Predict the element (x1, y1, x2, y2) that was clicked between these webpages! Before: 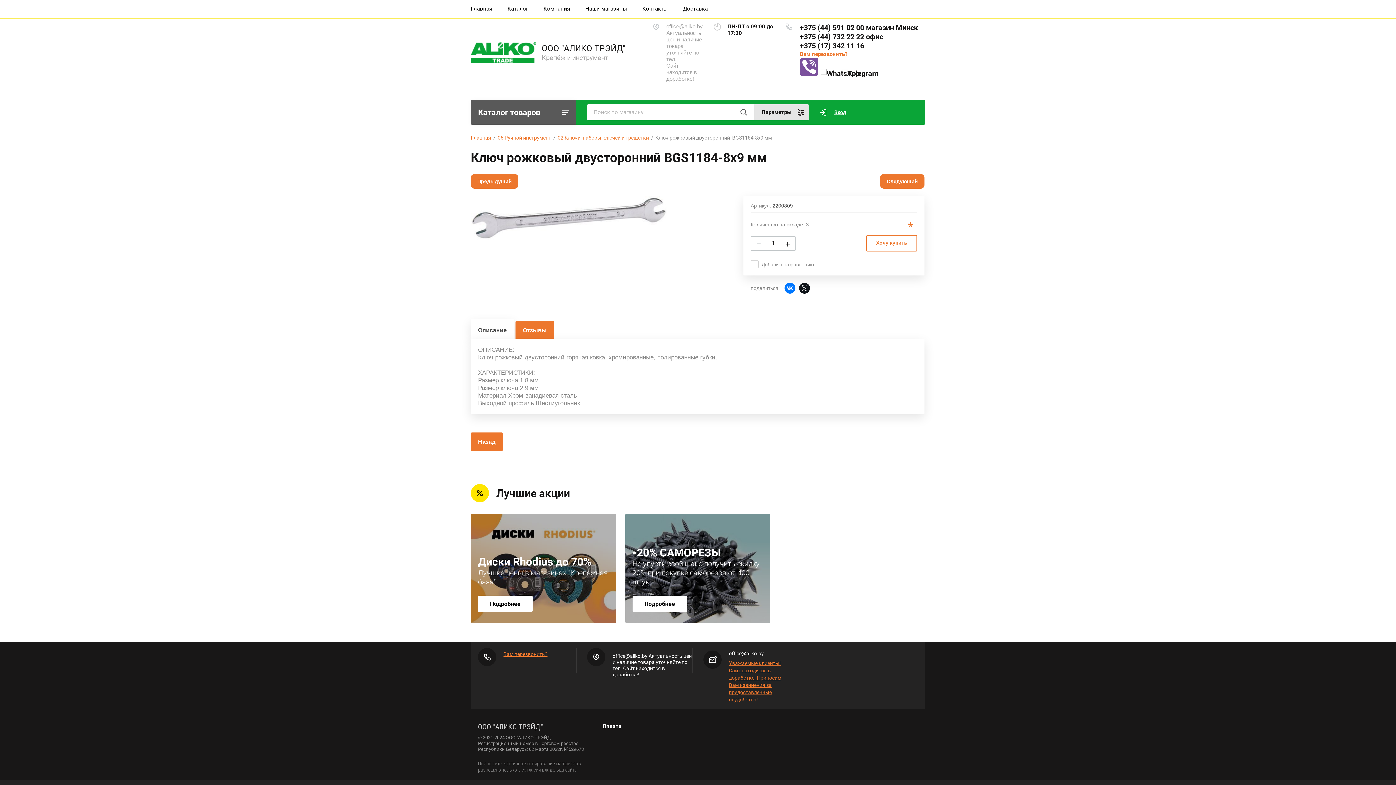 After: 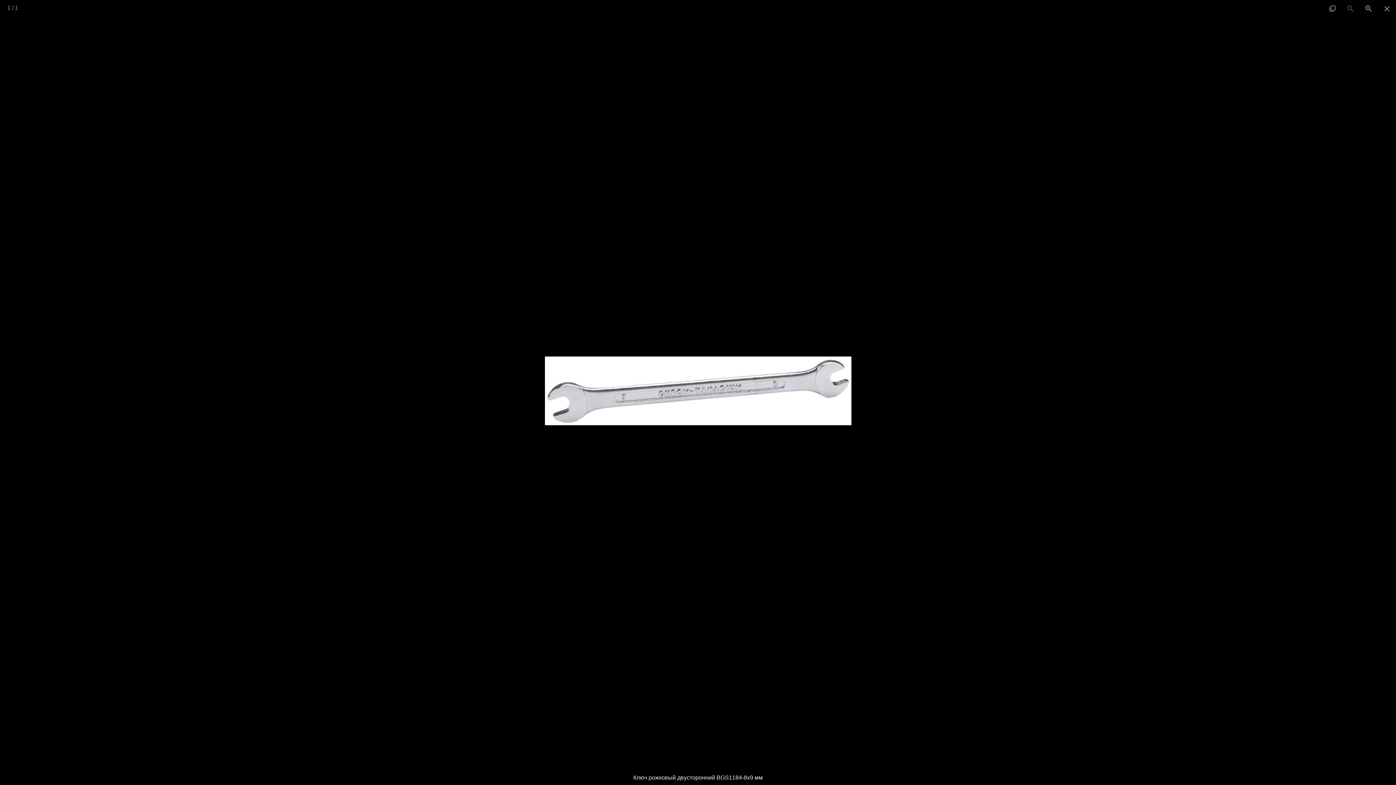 Action: bbox: (470, 196, 667, 240)